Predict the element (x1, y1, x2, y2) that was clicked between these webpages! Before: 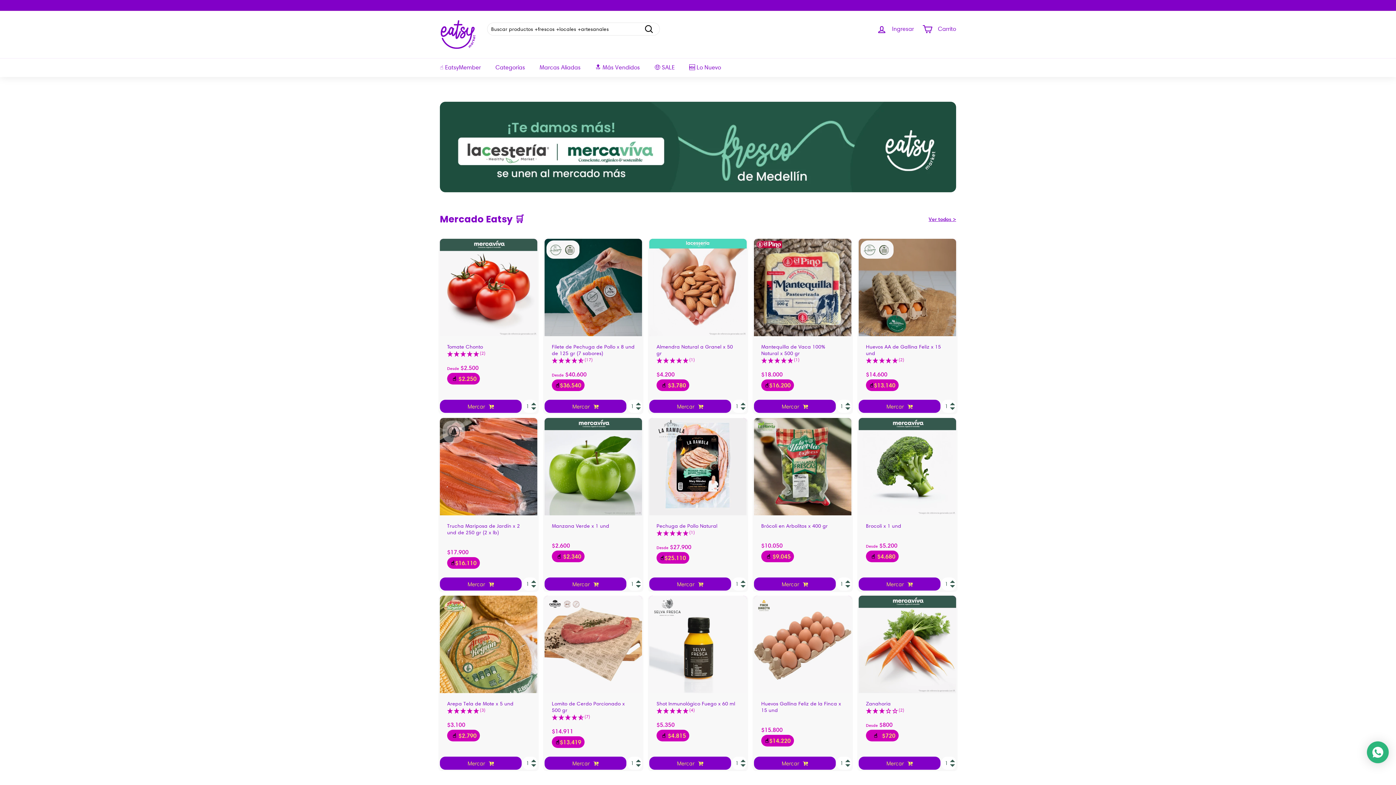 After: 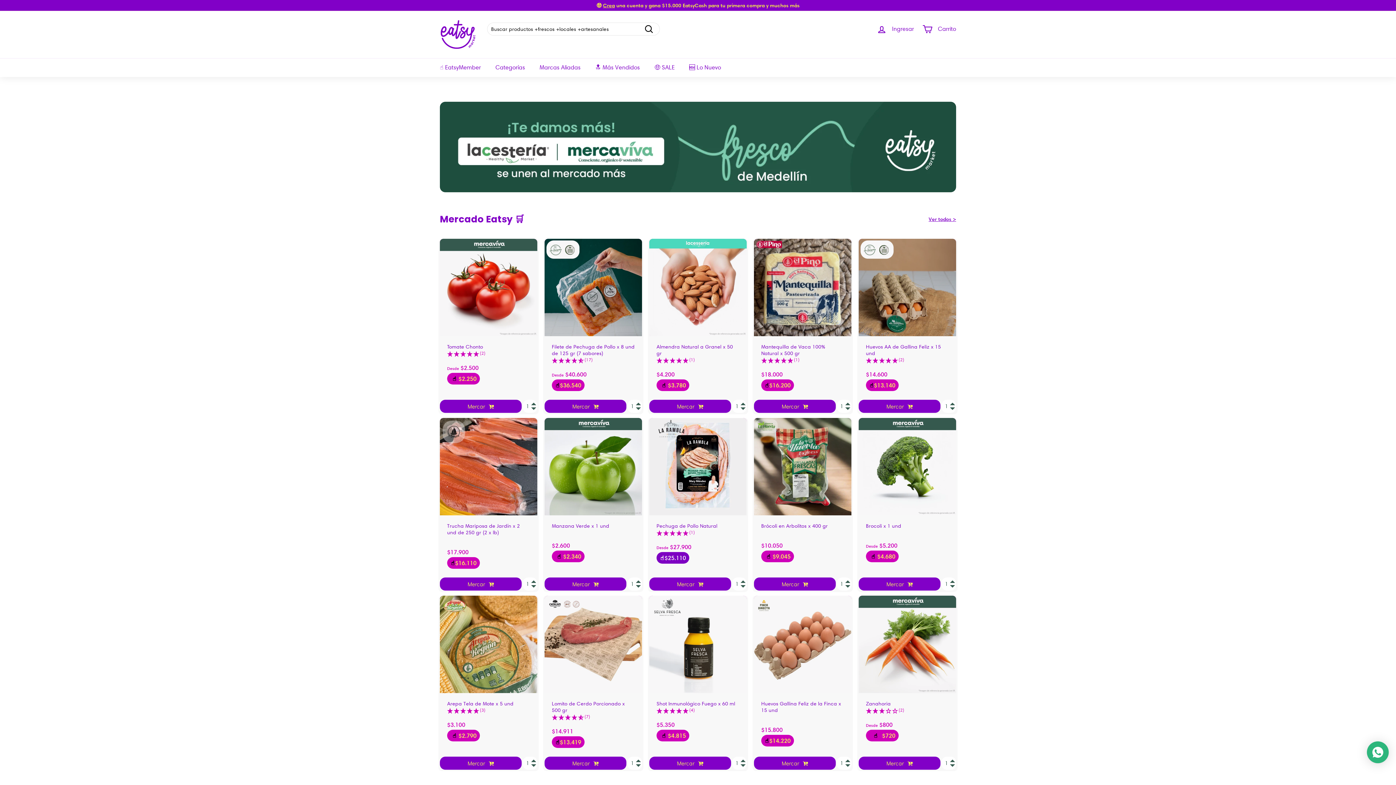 Action: label: ☝️

$25.110 bbox: (656, 552, 689, 563)